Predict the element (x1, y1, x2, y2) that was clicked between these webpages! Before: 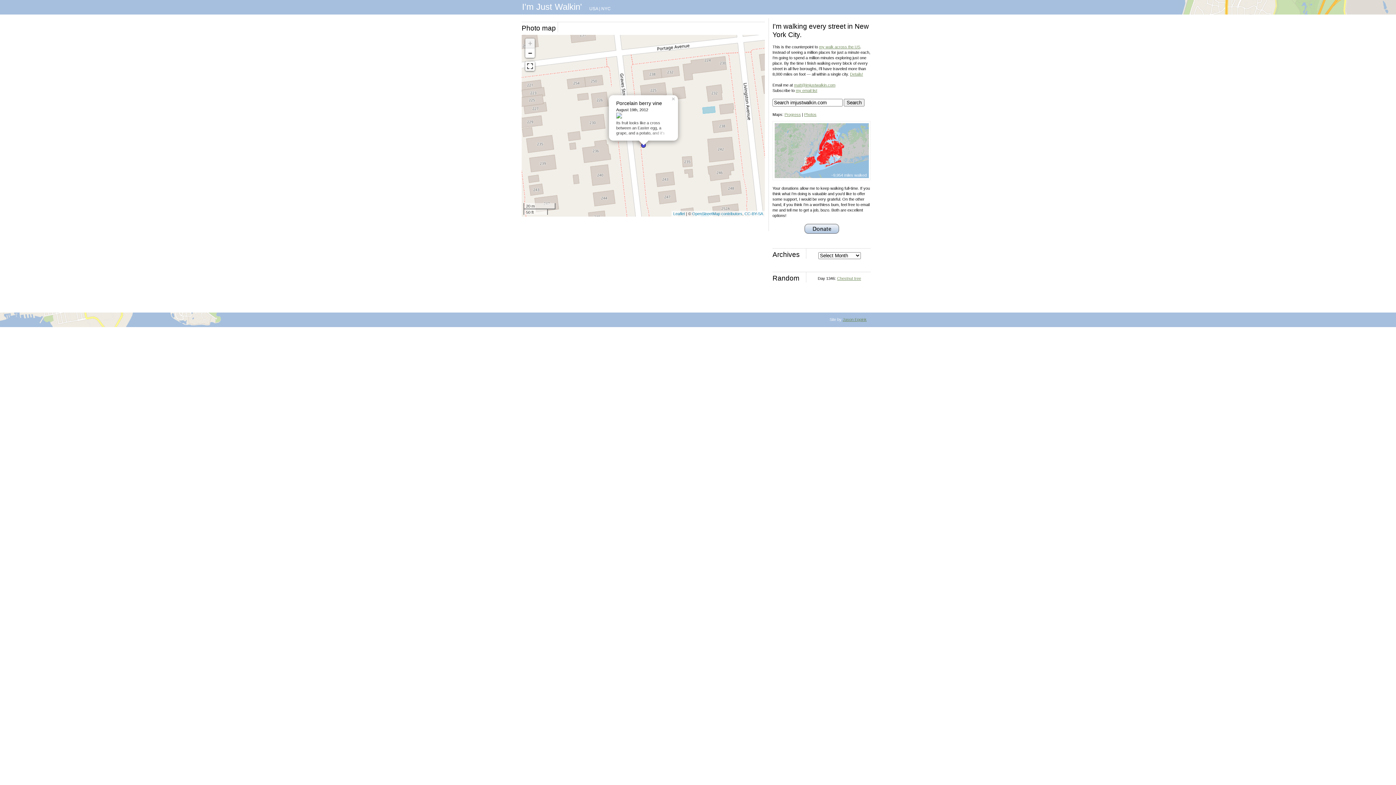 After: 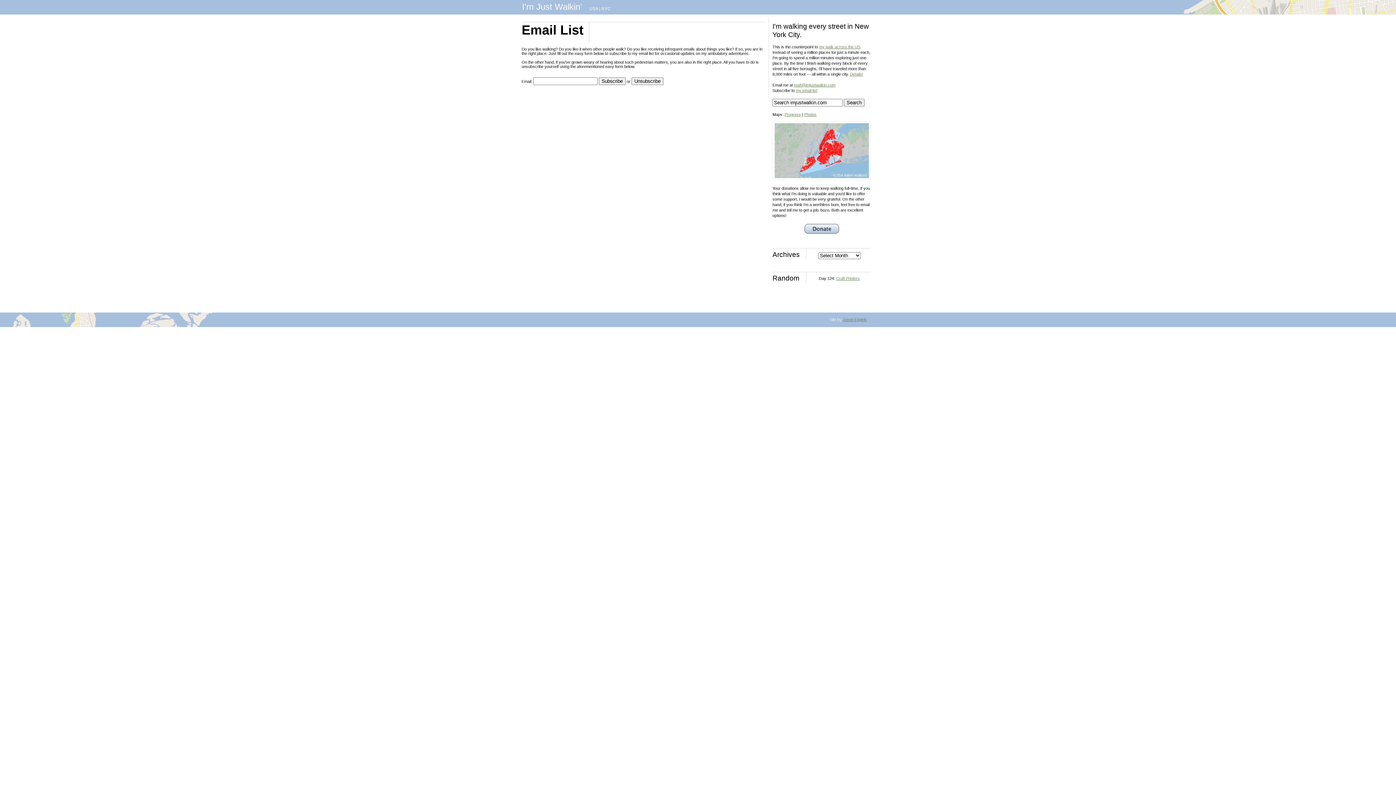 Action: bbox: (796, 88, 817, 92) label: my email list